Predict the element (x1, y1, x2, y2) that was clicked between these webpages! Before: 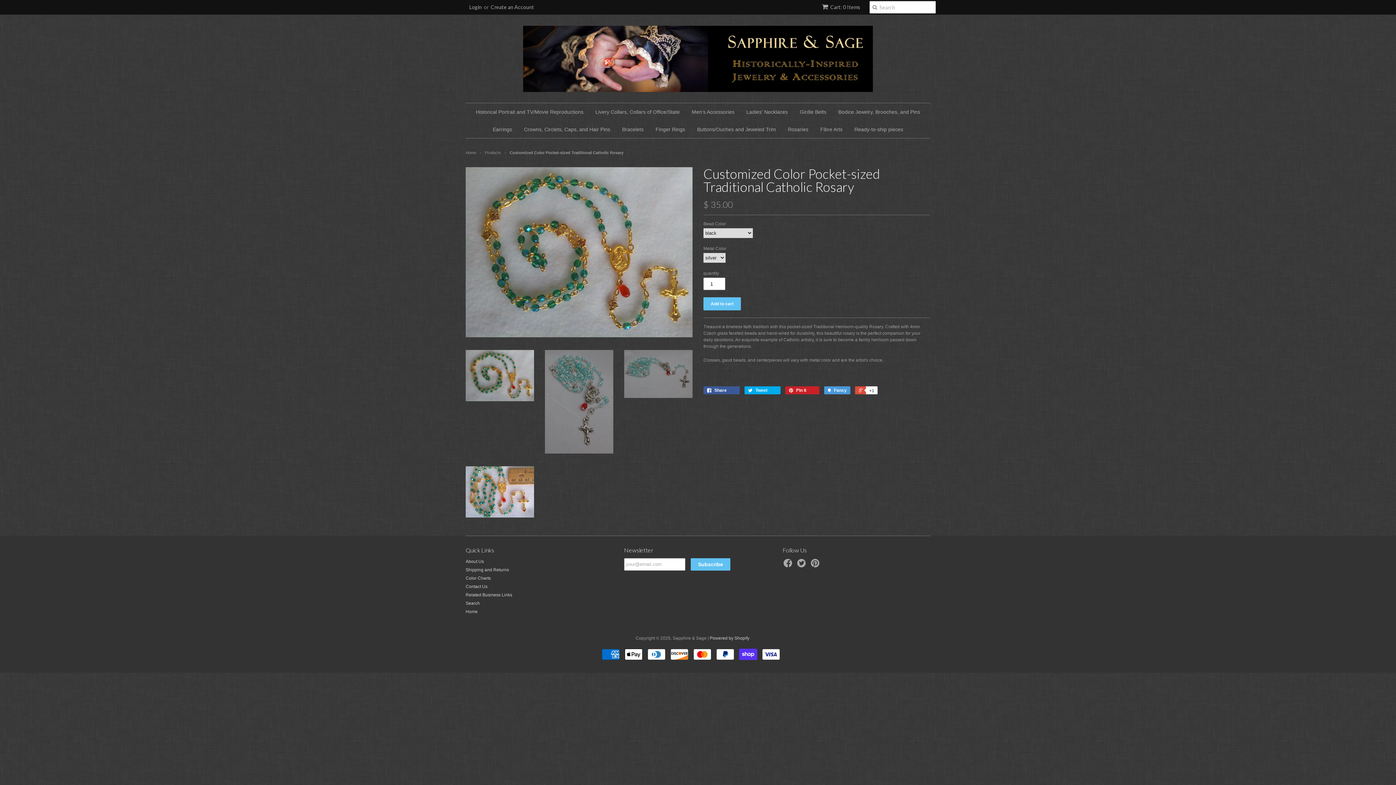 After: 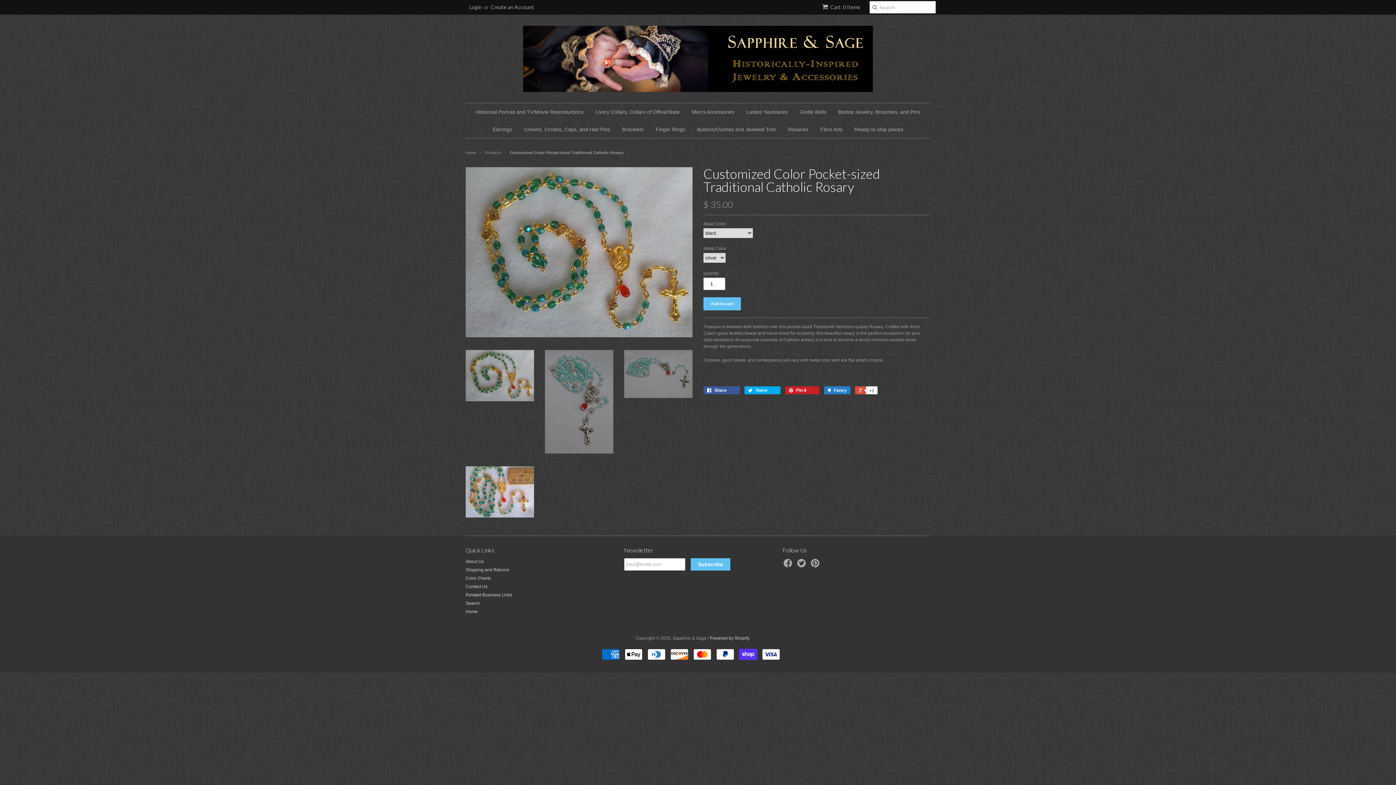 Action: bbox: (824, 386, 850, 394) label:  Fancy